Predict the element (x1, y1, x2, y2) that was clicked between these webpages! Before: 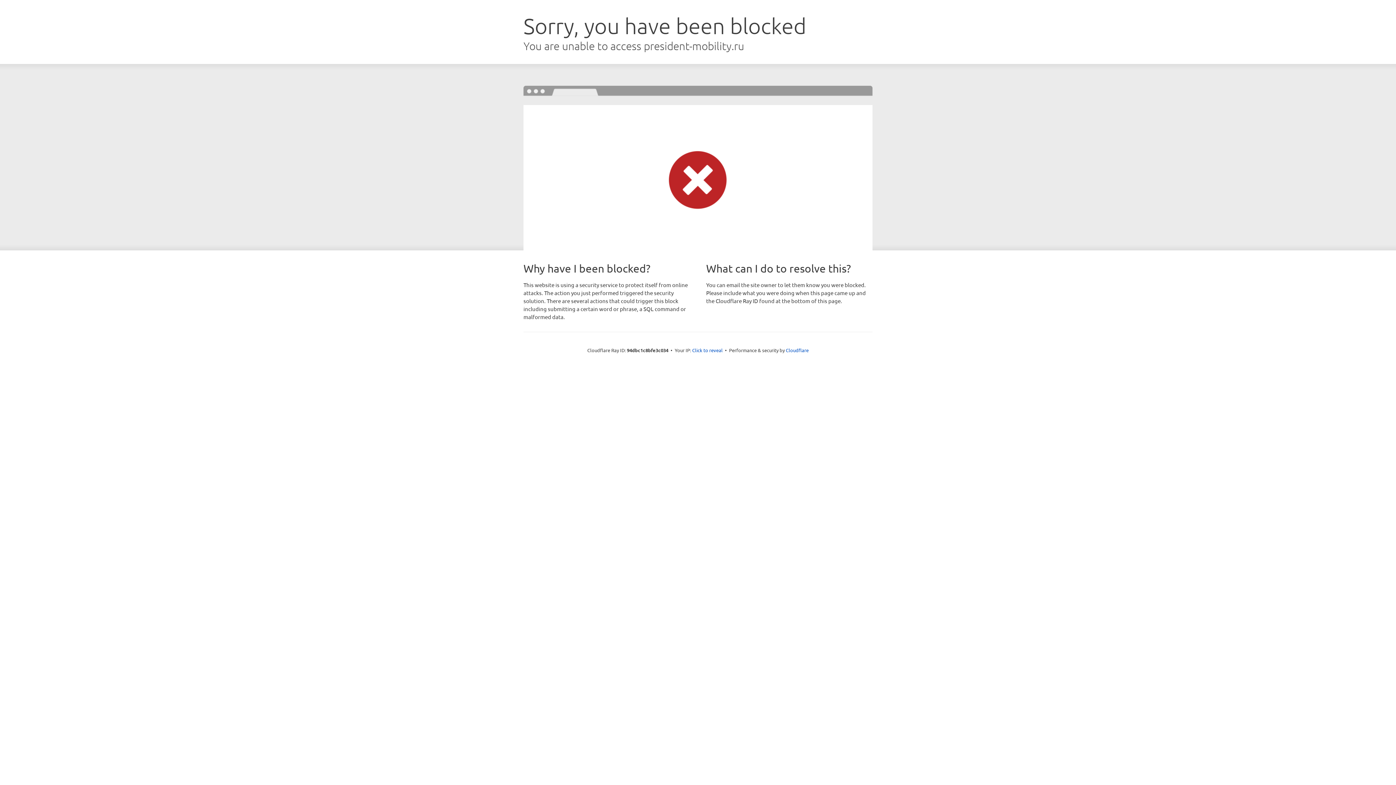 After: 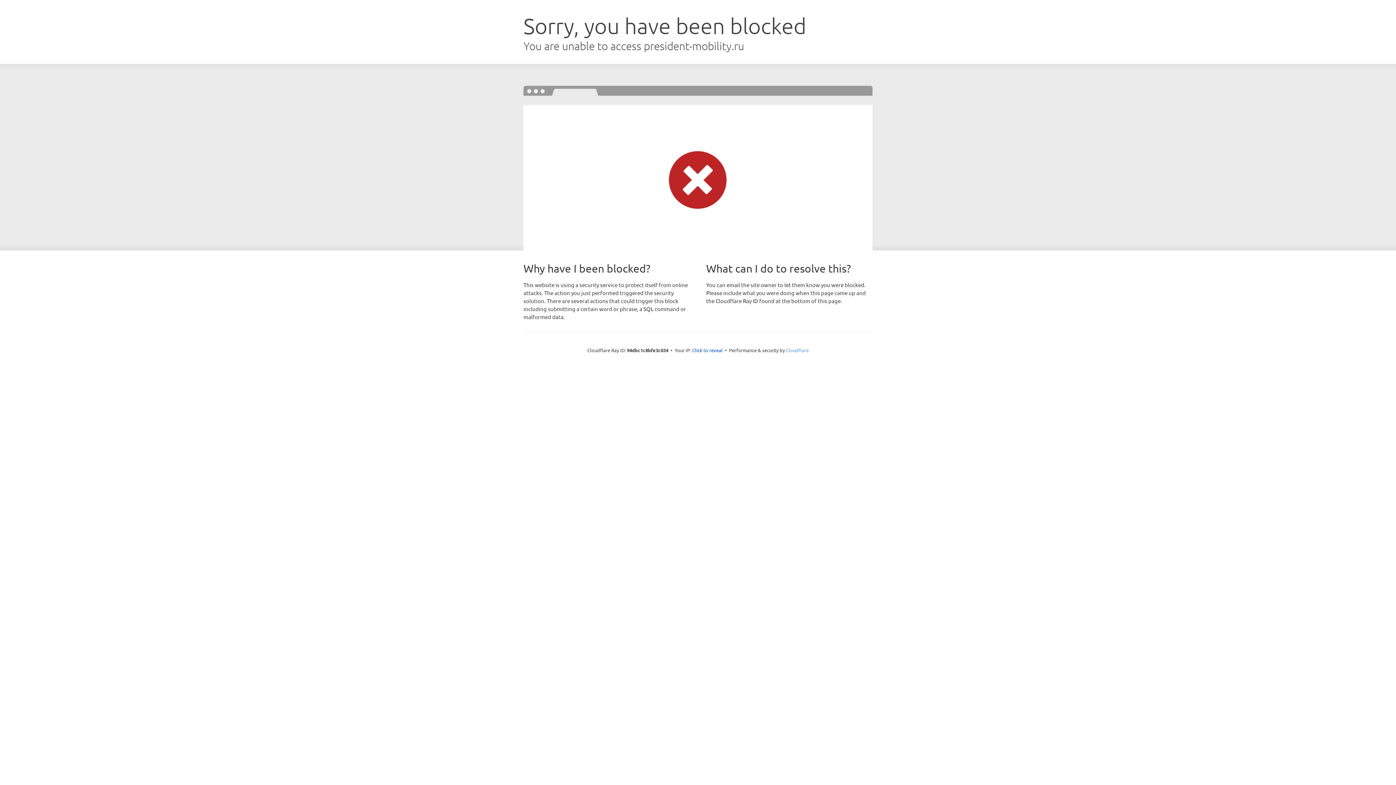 Action: bbox: (786, 347, 808, 353) label: Cloudflare